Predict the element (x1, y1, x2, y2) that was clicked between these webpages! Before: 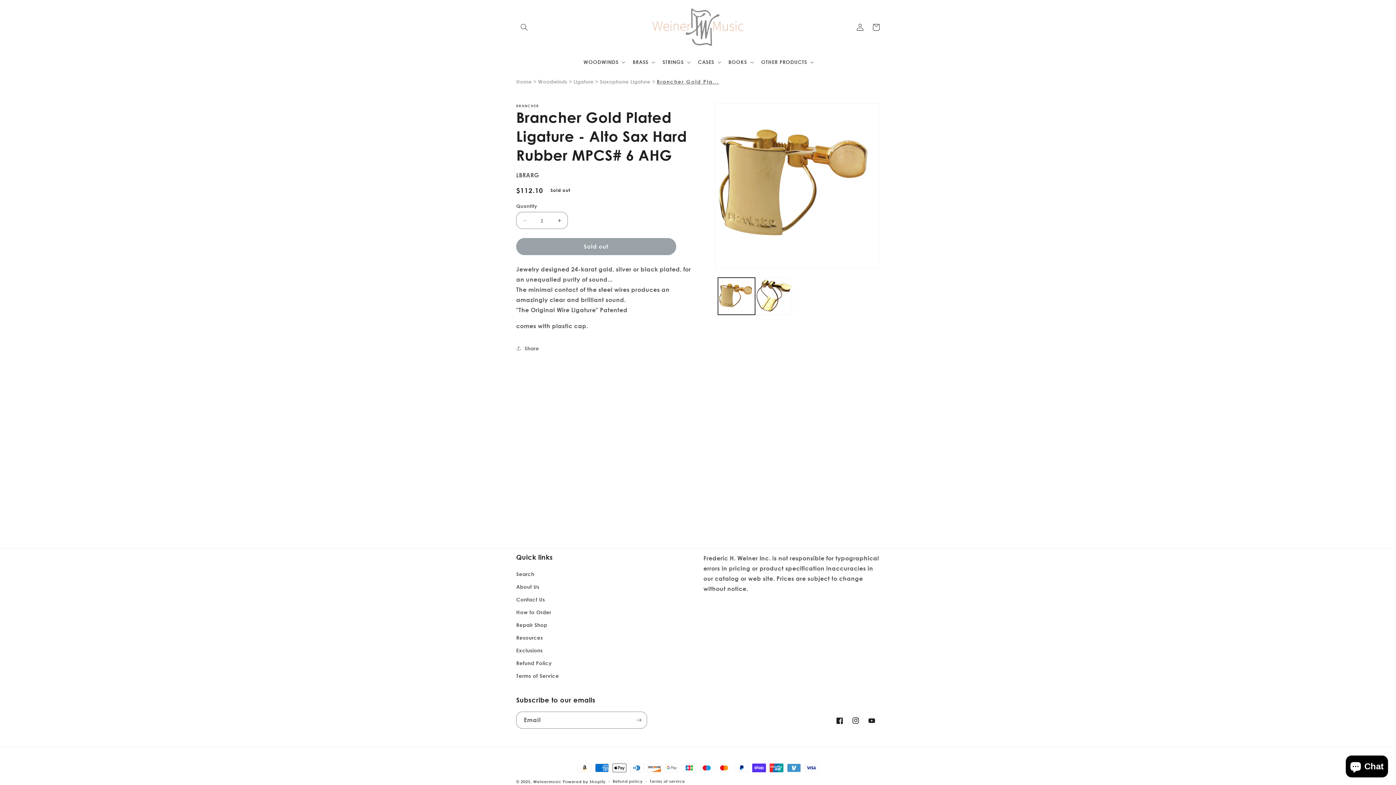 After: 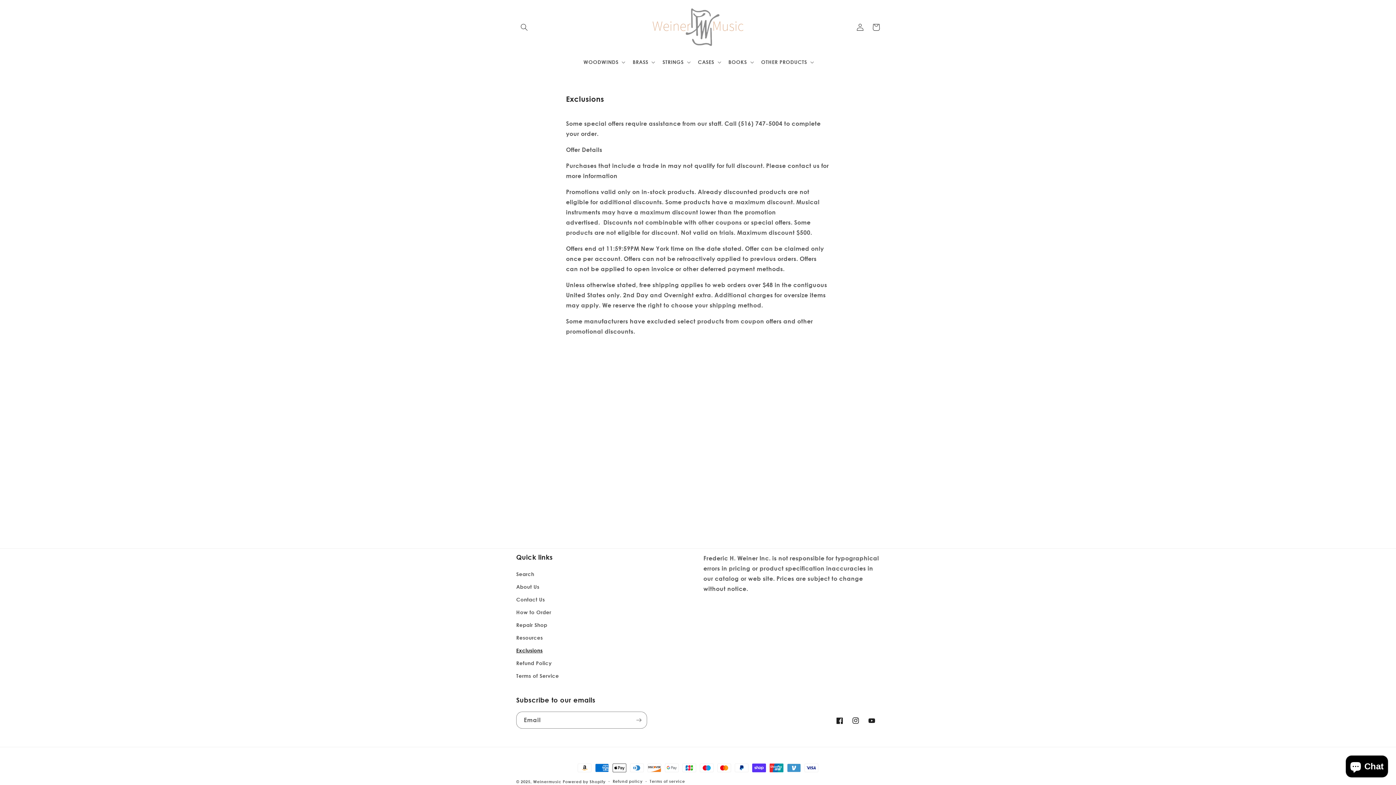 Action: bbox: (516, 644, 542, 657) label: Exclusions